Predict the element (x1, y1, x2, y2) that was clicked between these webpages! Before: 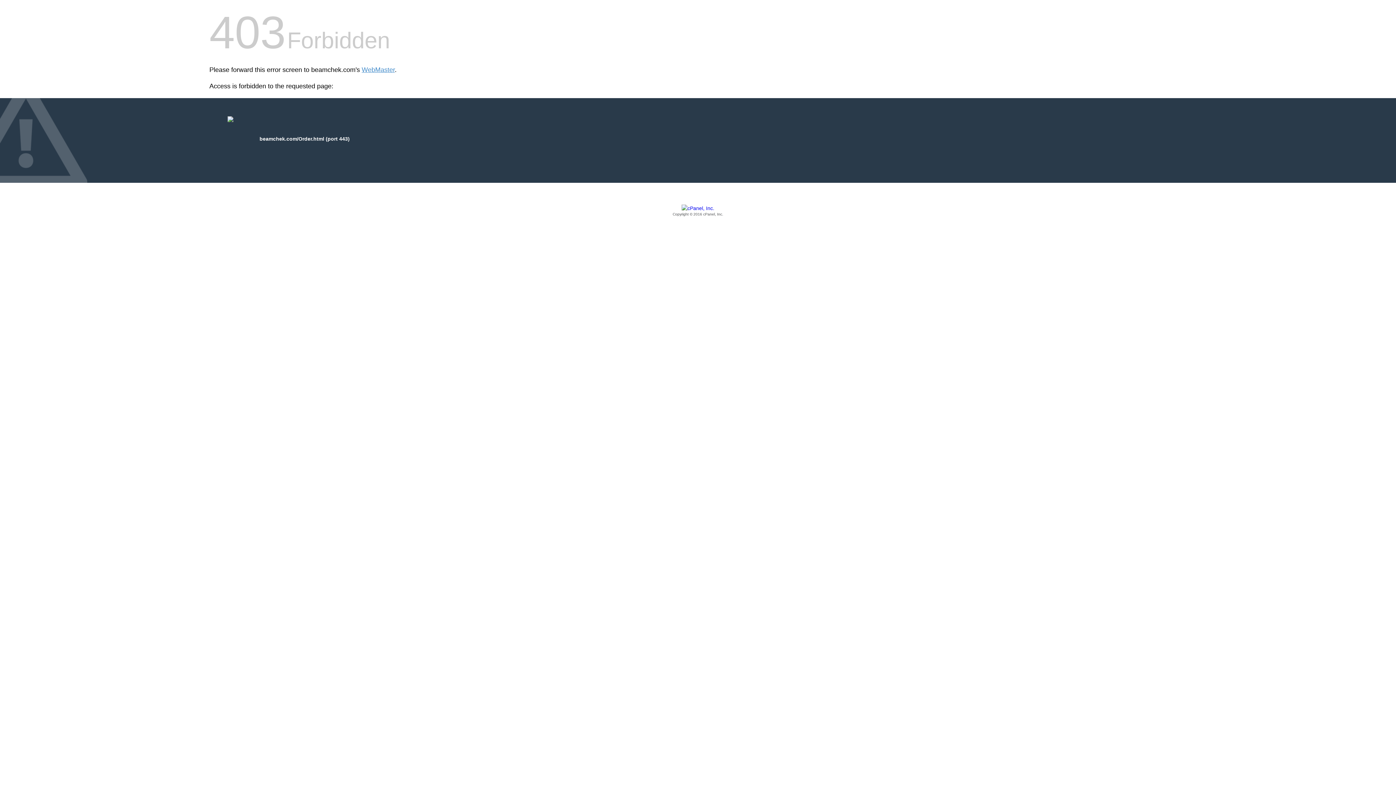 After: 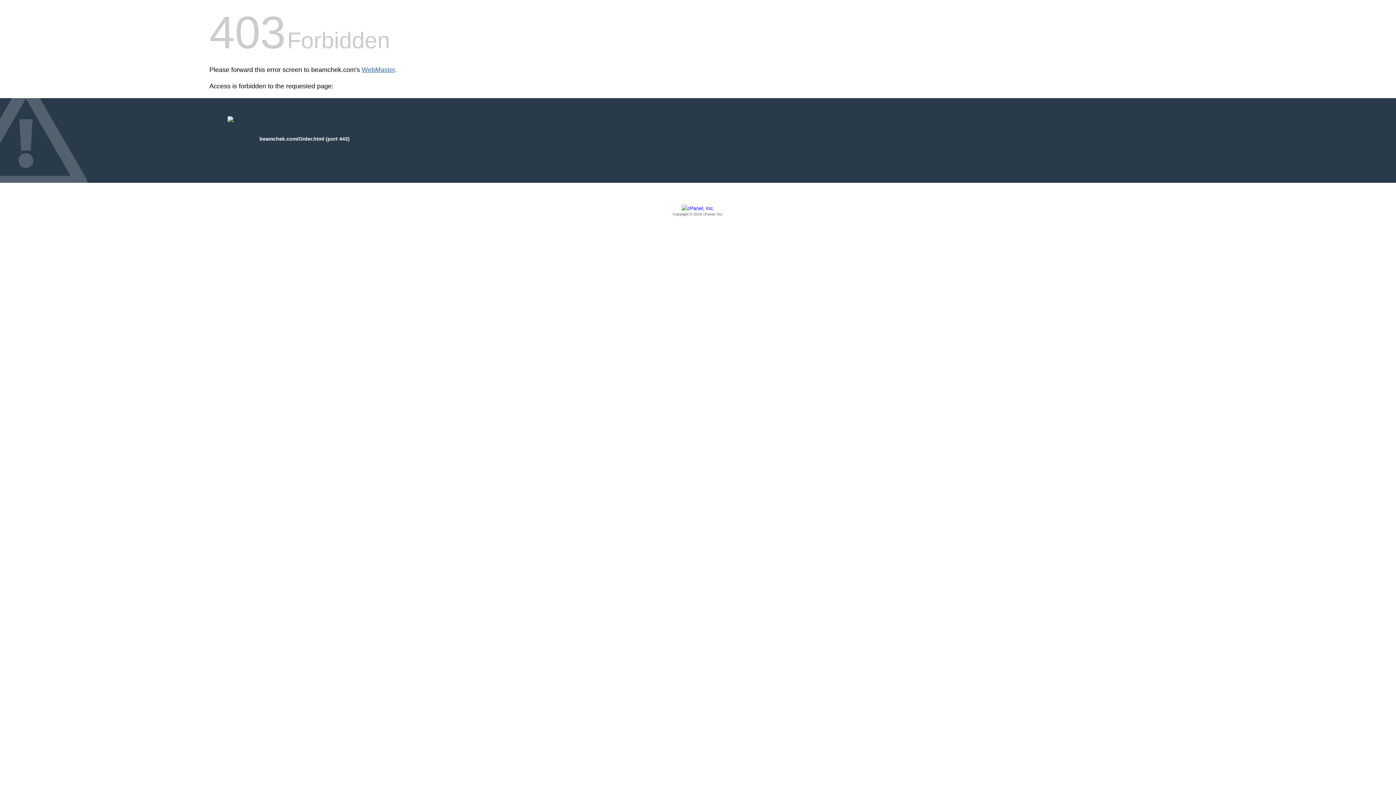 Action: label: WebMaster bbox: (361, 66, 394, 73)